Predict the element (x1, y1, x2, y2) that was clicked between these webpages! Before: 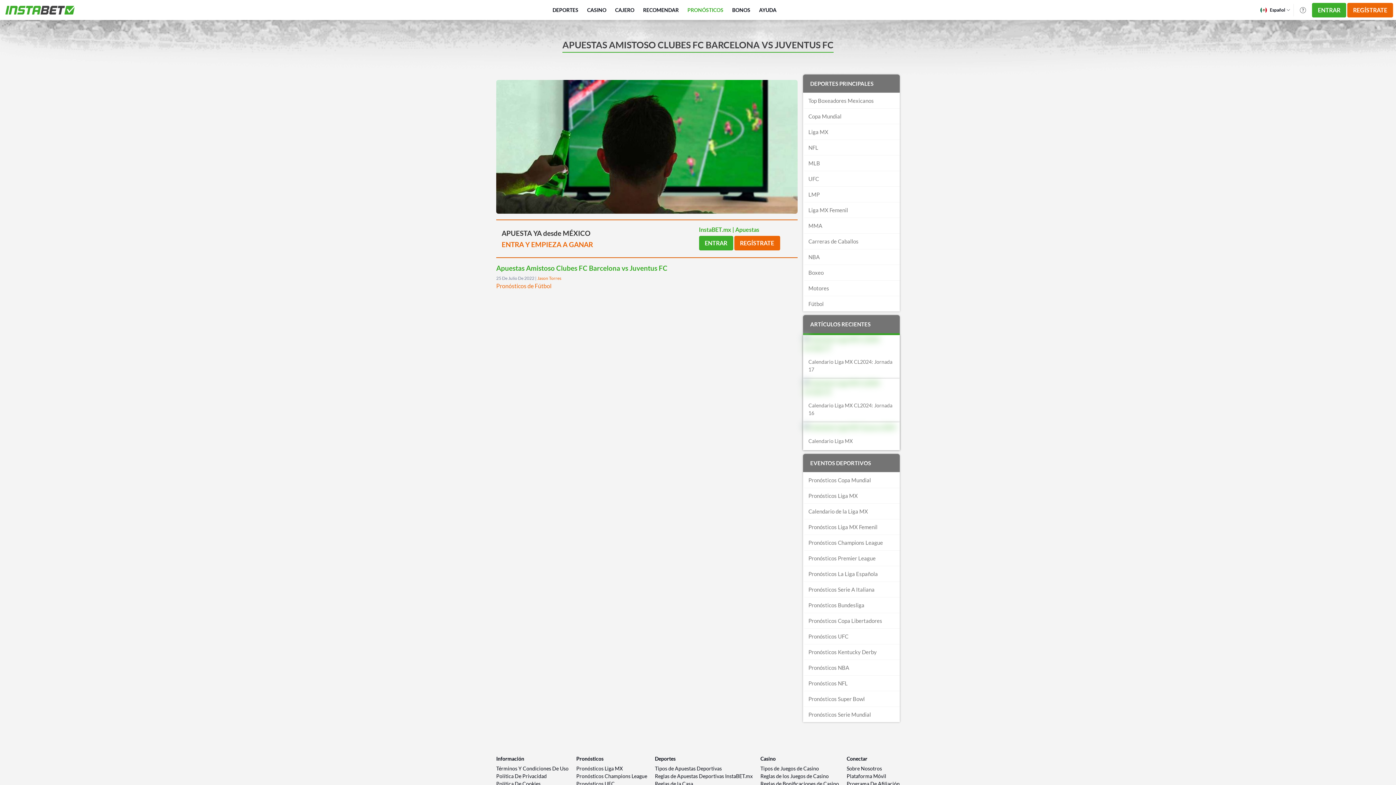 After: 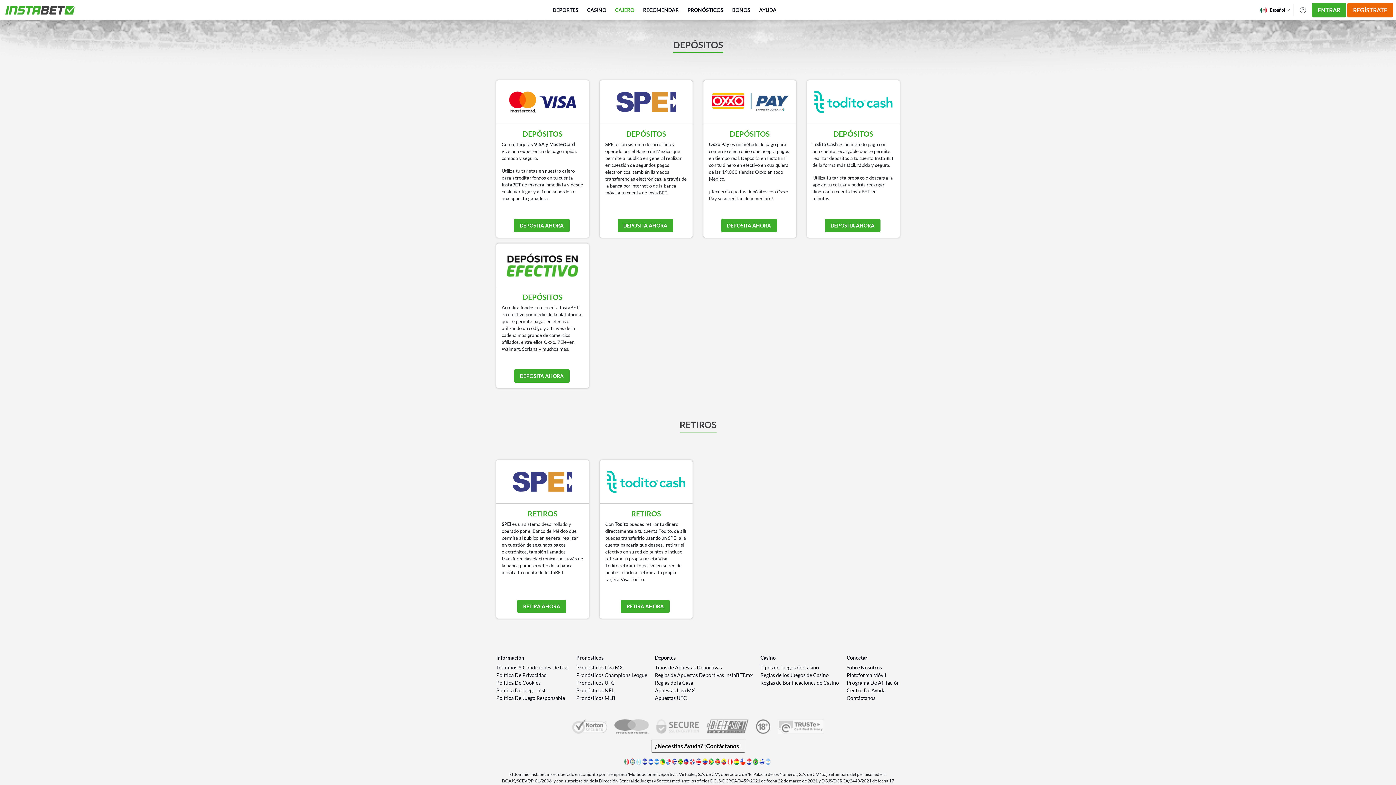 Action: bbox: (631, 6, 652, 13) label: CAJERO